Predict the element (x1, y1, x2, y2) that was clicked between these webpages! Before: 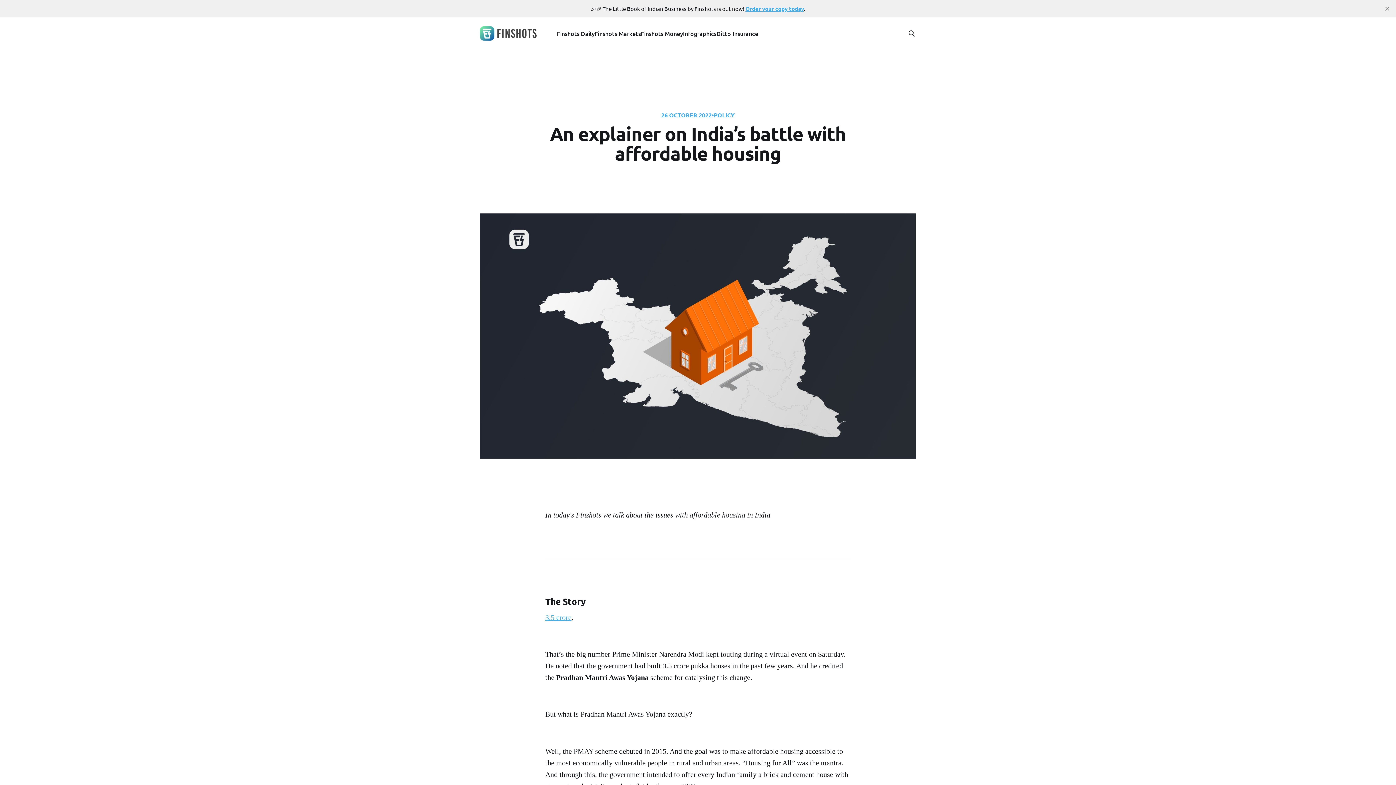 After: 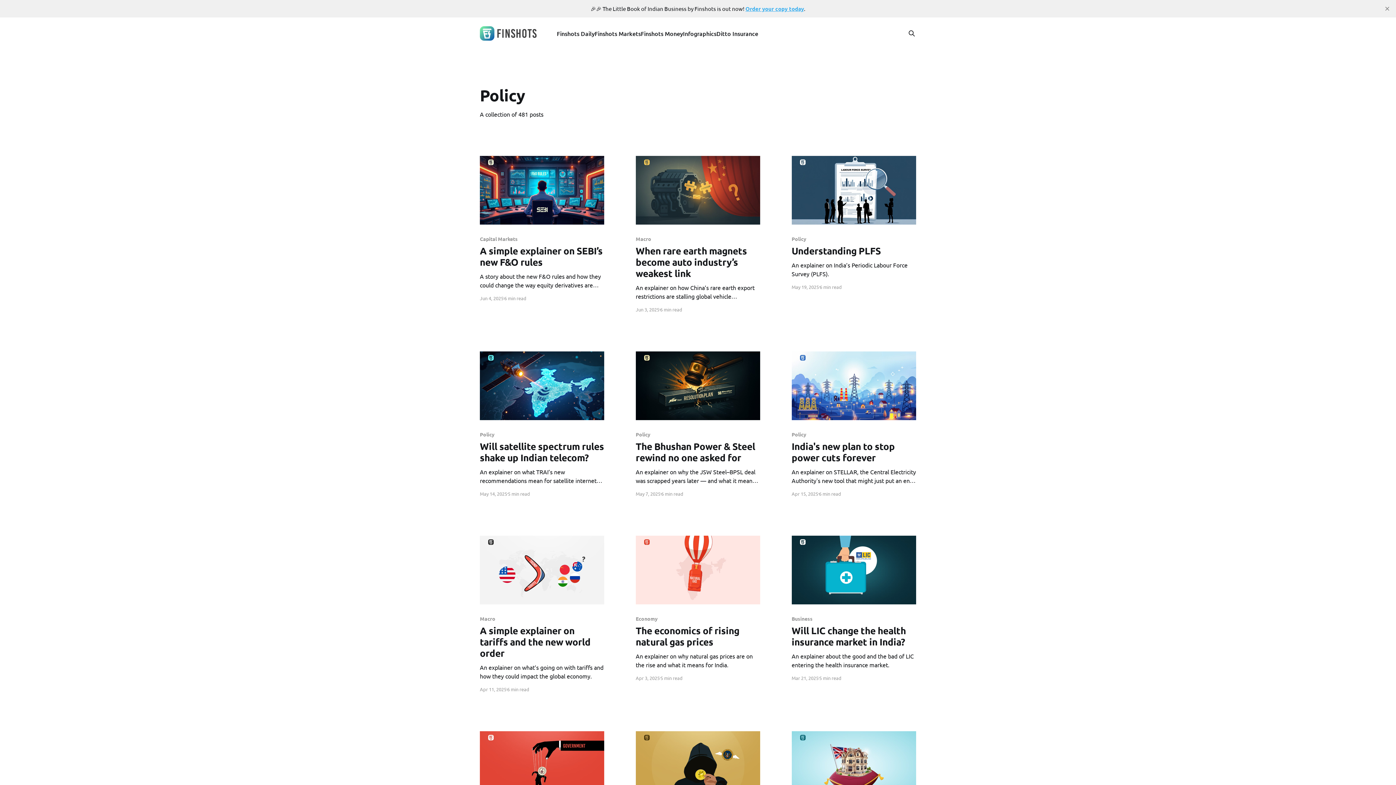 Action: bbox: (714, 112, 734, 118) label: POLICY